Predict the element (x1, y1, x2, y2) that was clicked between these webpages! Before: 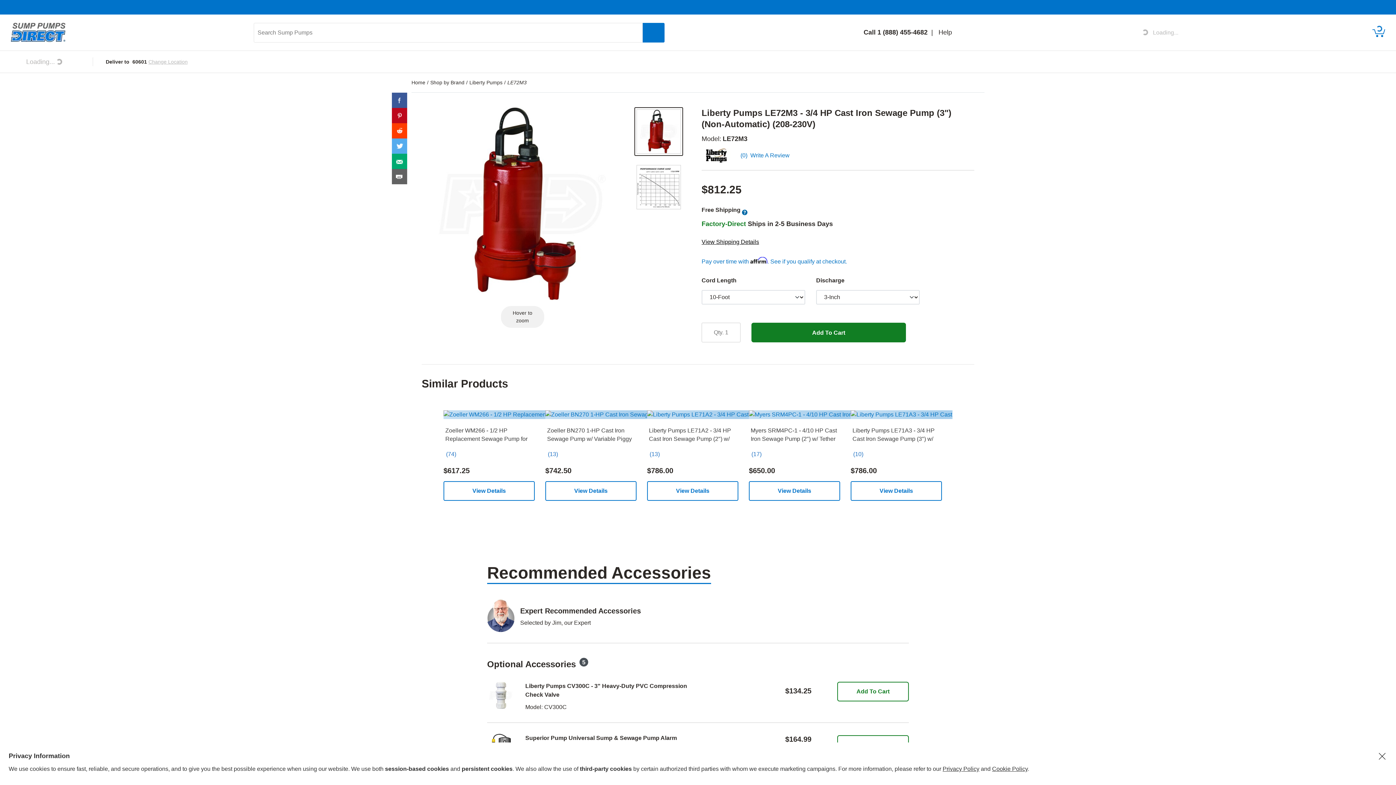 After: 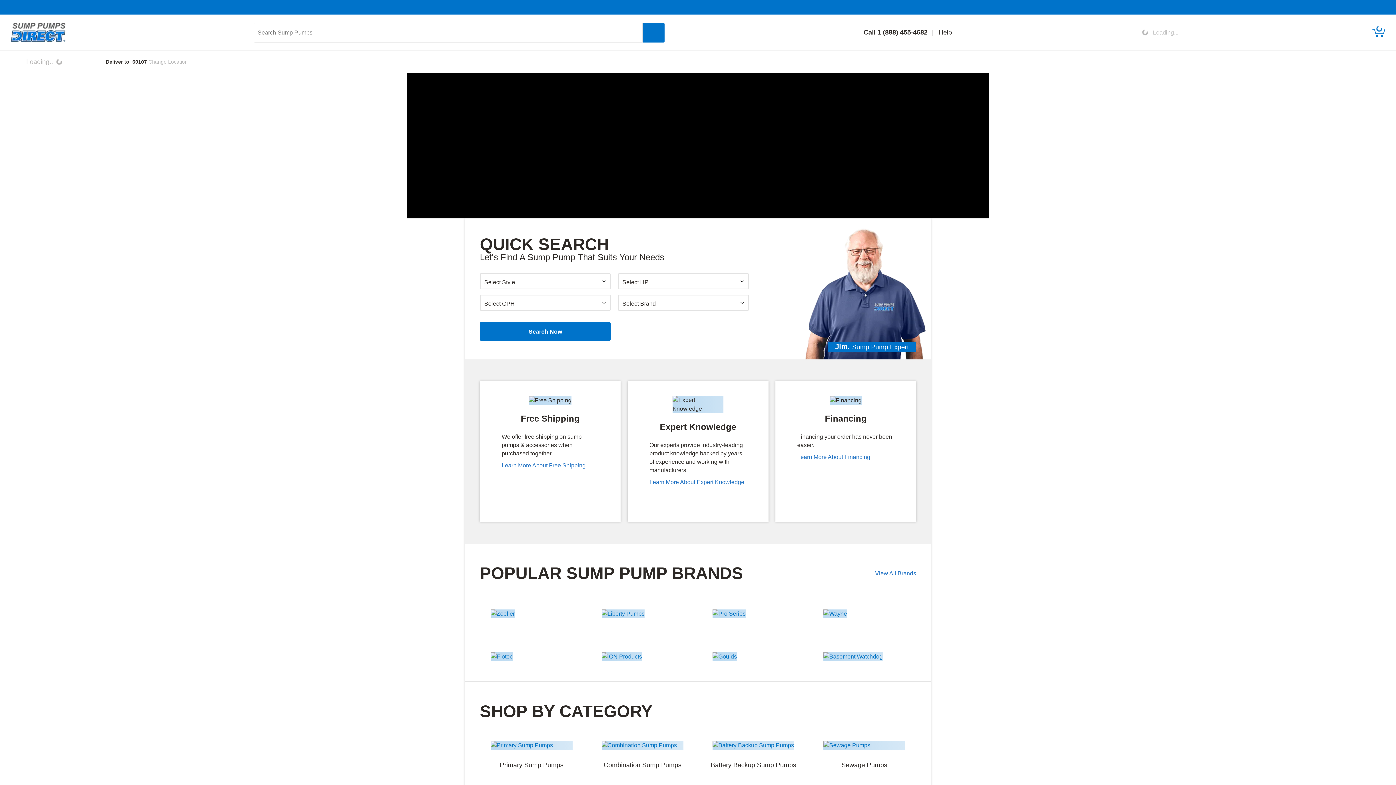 Action: bbox: (10, 28, 65, 35)